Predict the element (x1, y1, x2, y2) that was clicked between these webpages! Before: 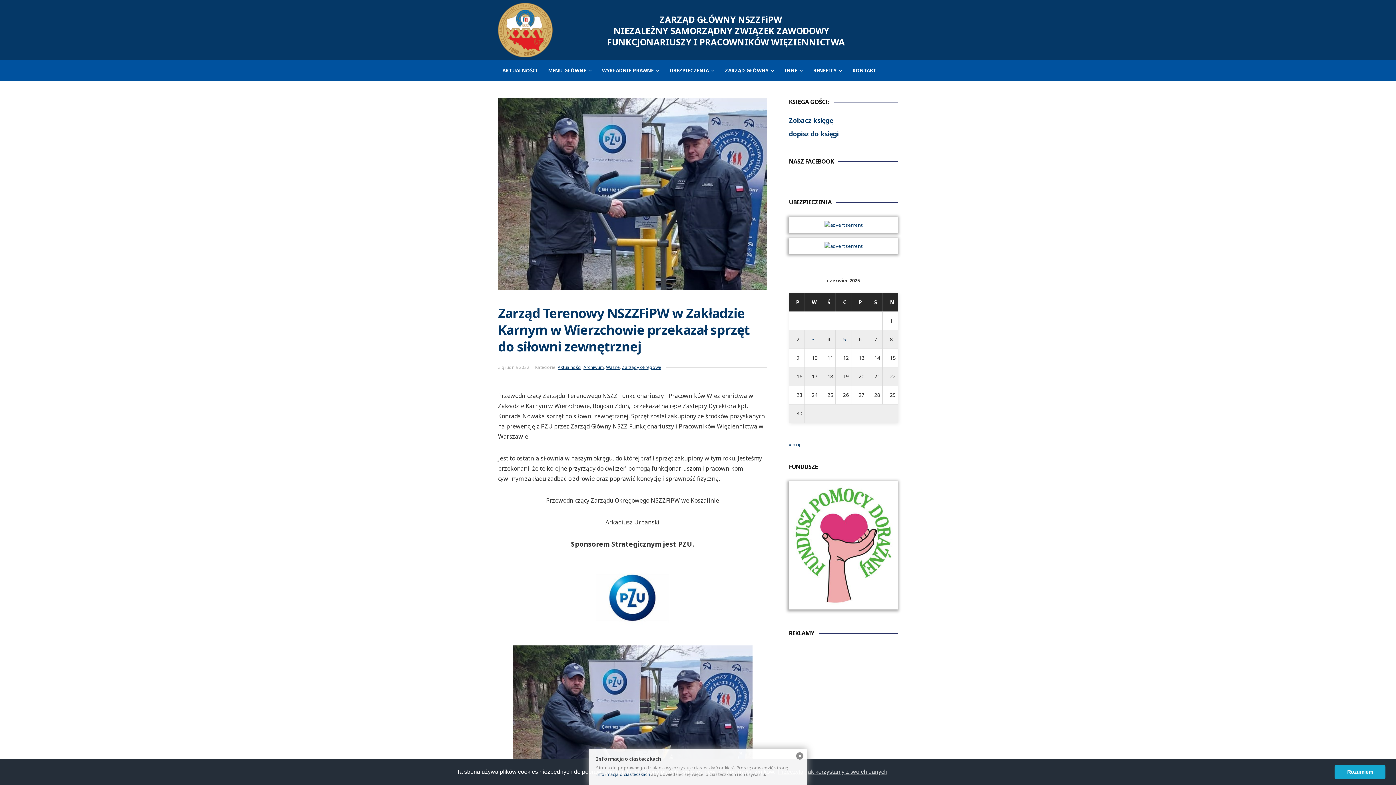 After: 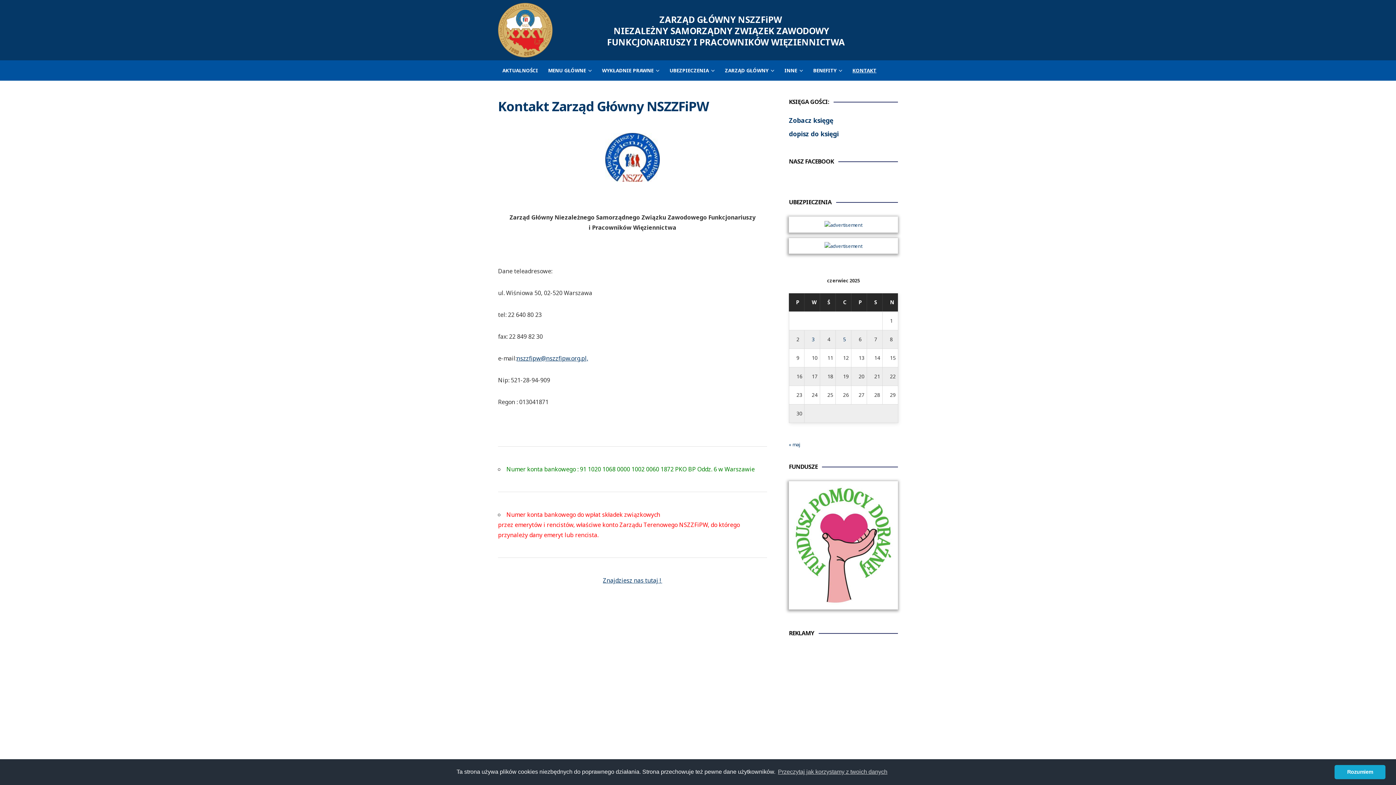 Action: bbox: (852, 60, 877, 80) label: KONTAKT